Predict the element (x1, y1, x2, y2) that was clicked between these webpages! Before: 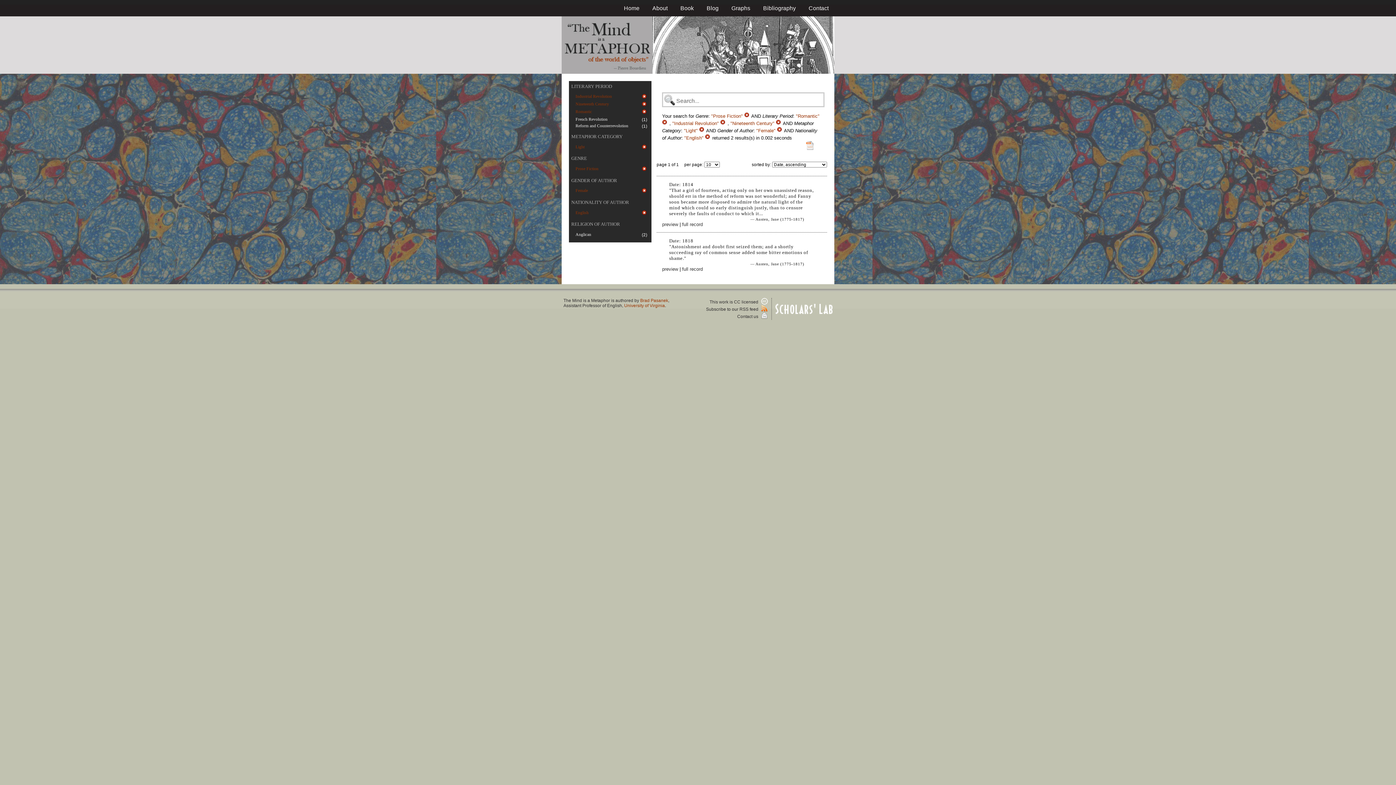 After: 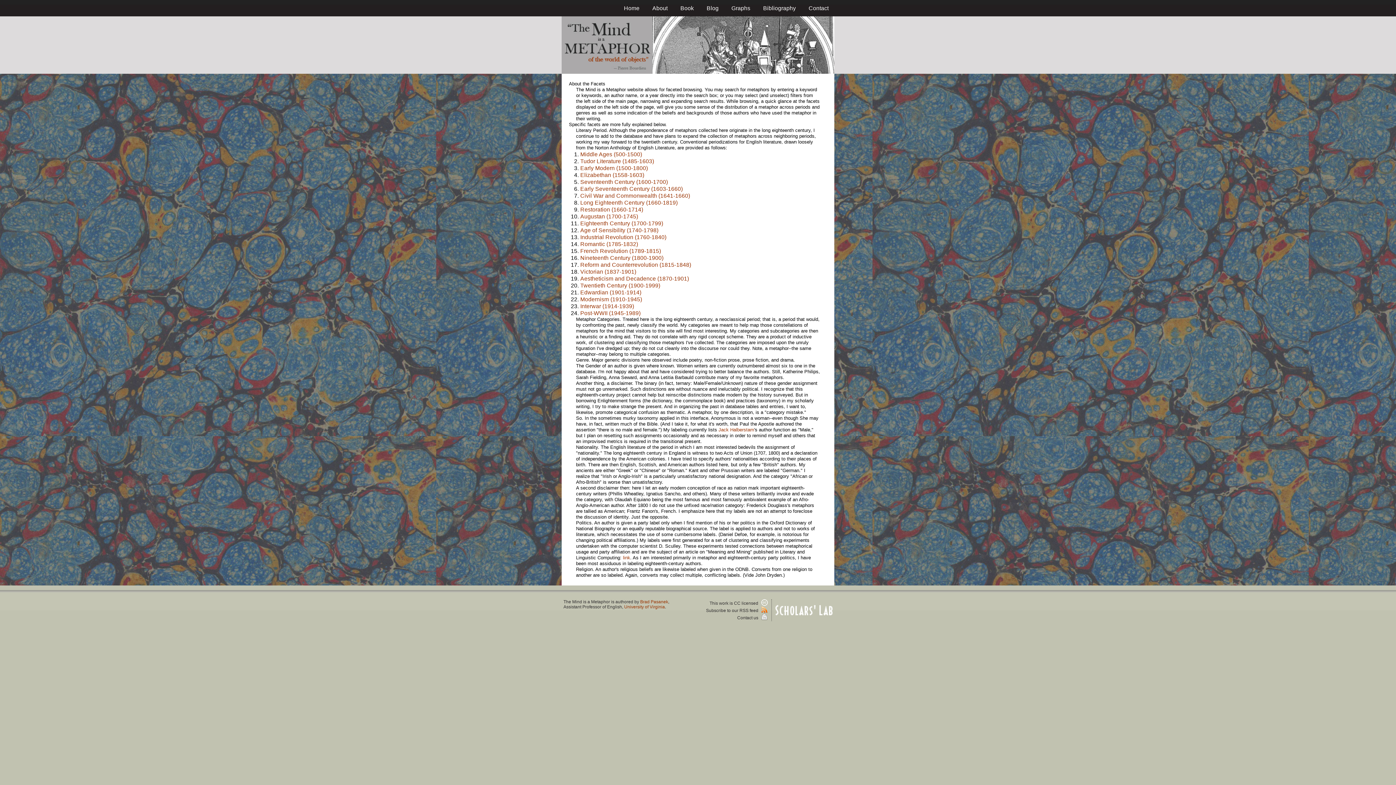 Action: bbox: (571, 199, 629, 205) label: NATIONALITY OF AUTHOR